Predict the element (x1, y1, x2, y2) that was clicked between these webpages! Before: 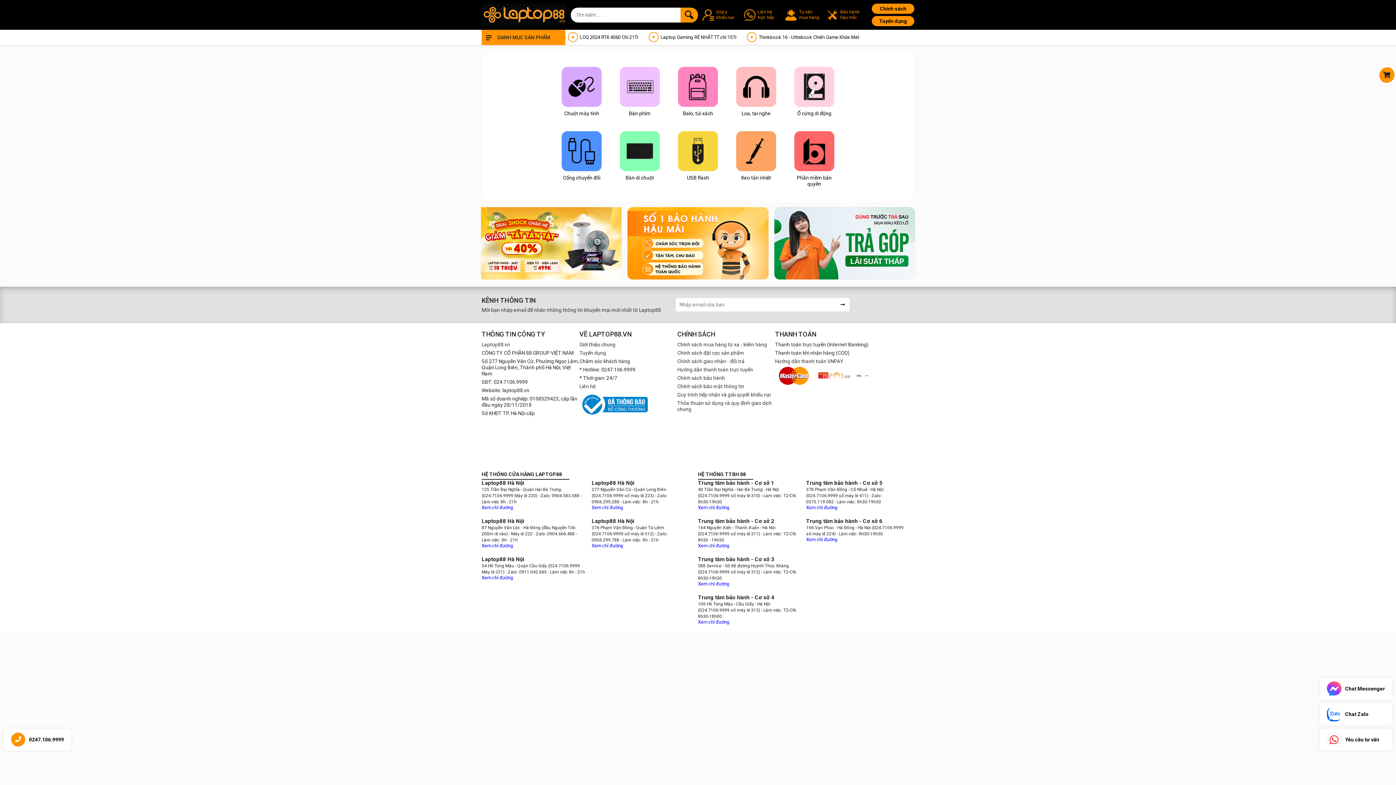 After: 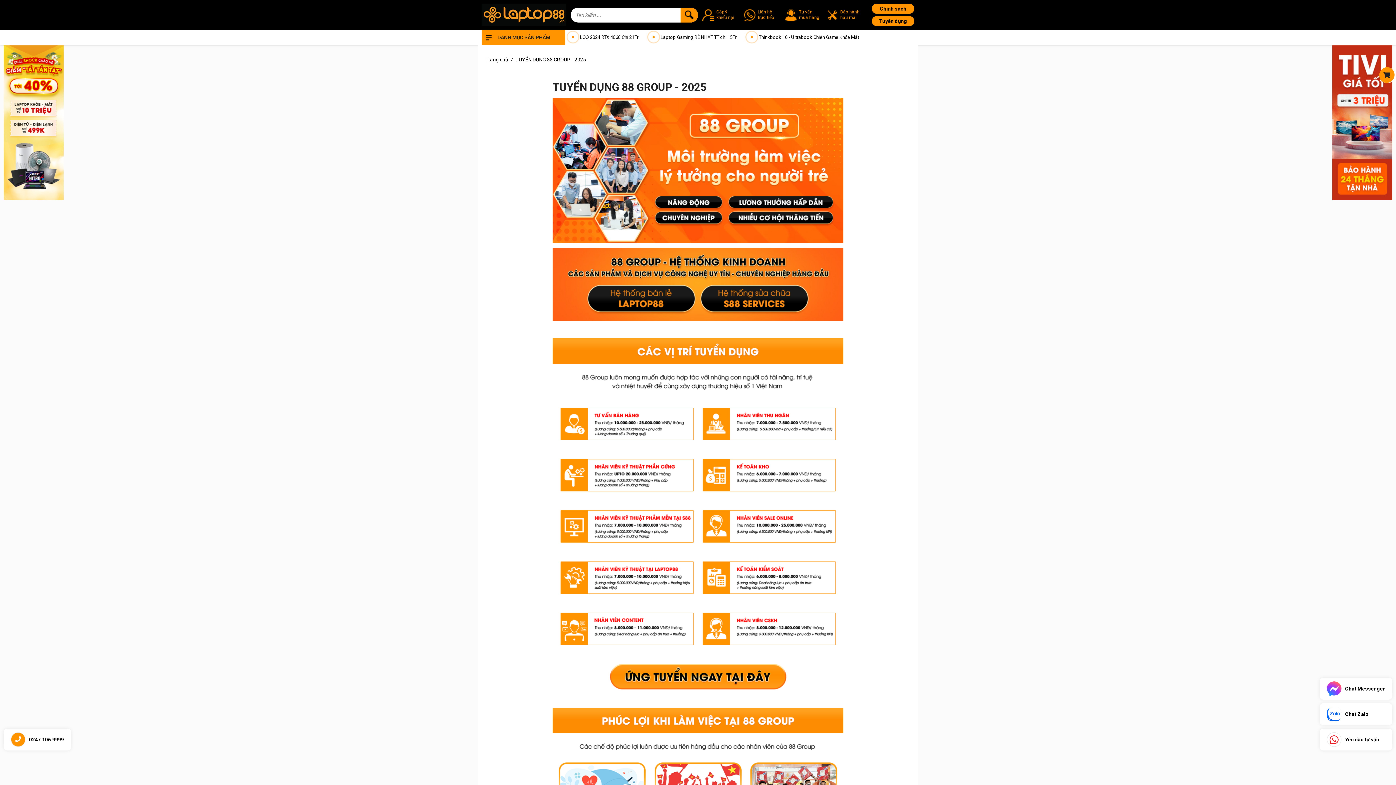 Action: label: Tuyển dụng bbox: (872, 16, 914, 26)